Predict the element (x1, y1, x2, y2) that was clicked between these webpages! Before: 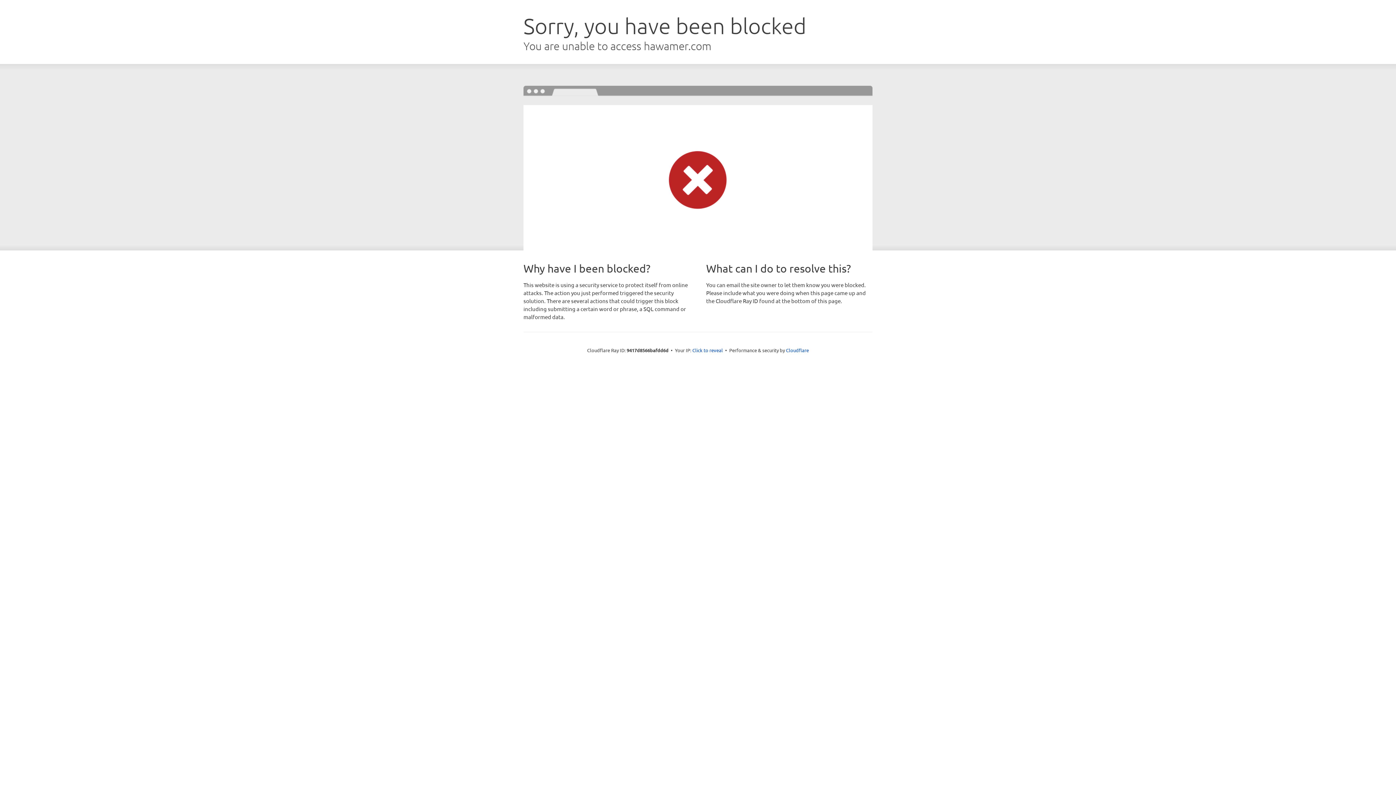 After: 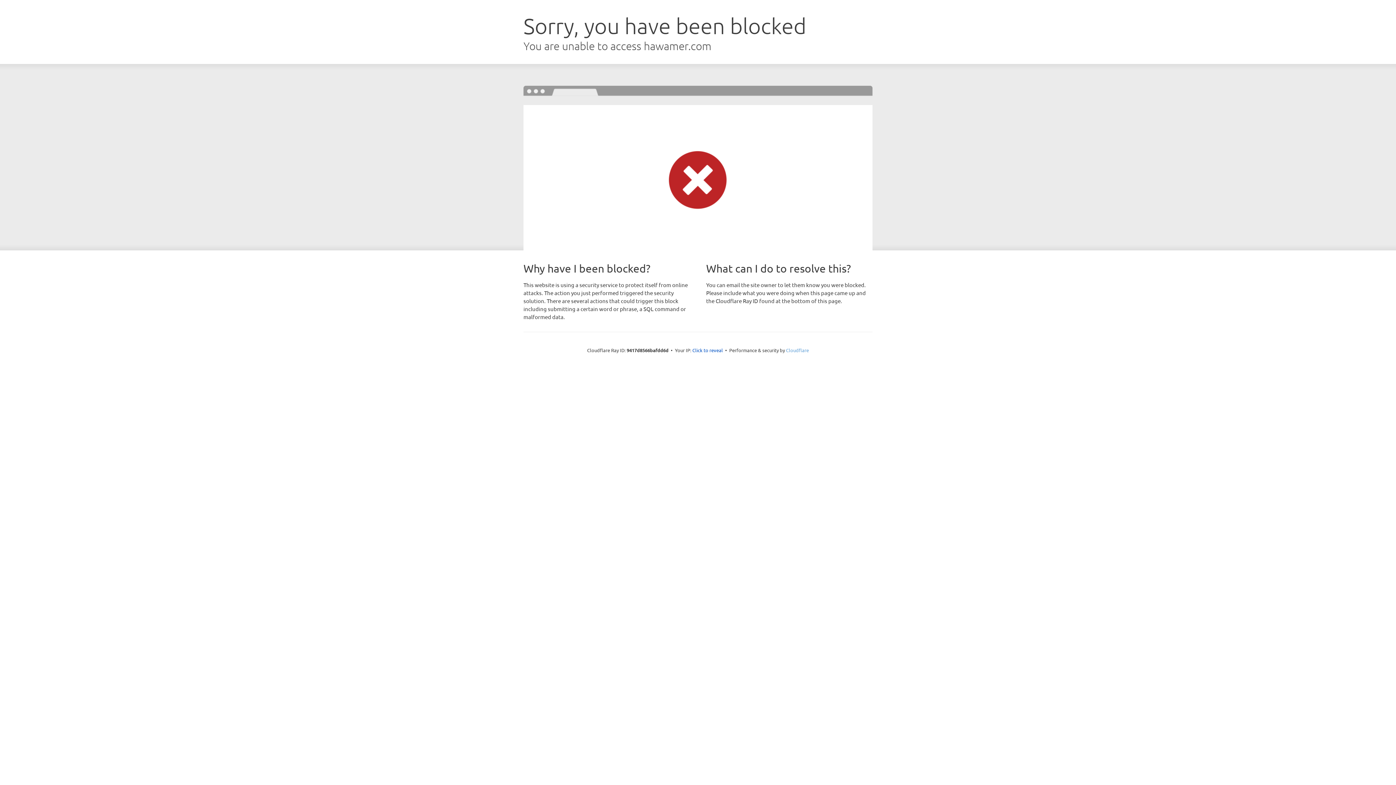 Action: label: Cloudflare bbox: (786, 347, 809, 353)